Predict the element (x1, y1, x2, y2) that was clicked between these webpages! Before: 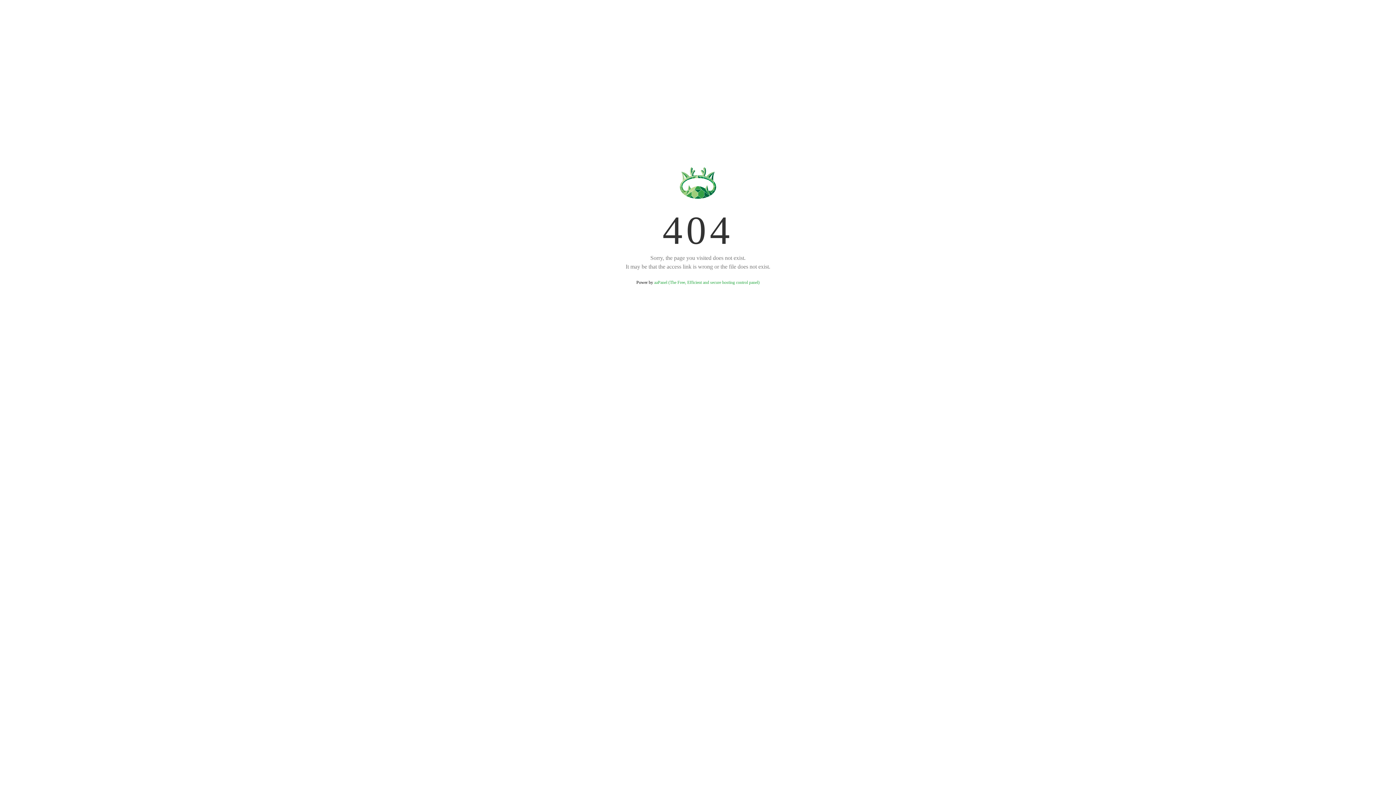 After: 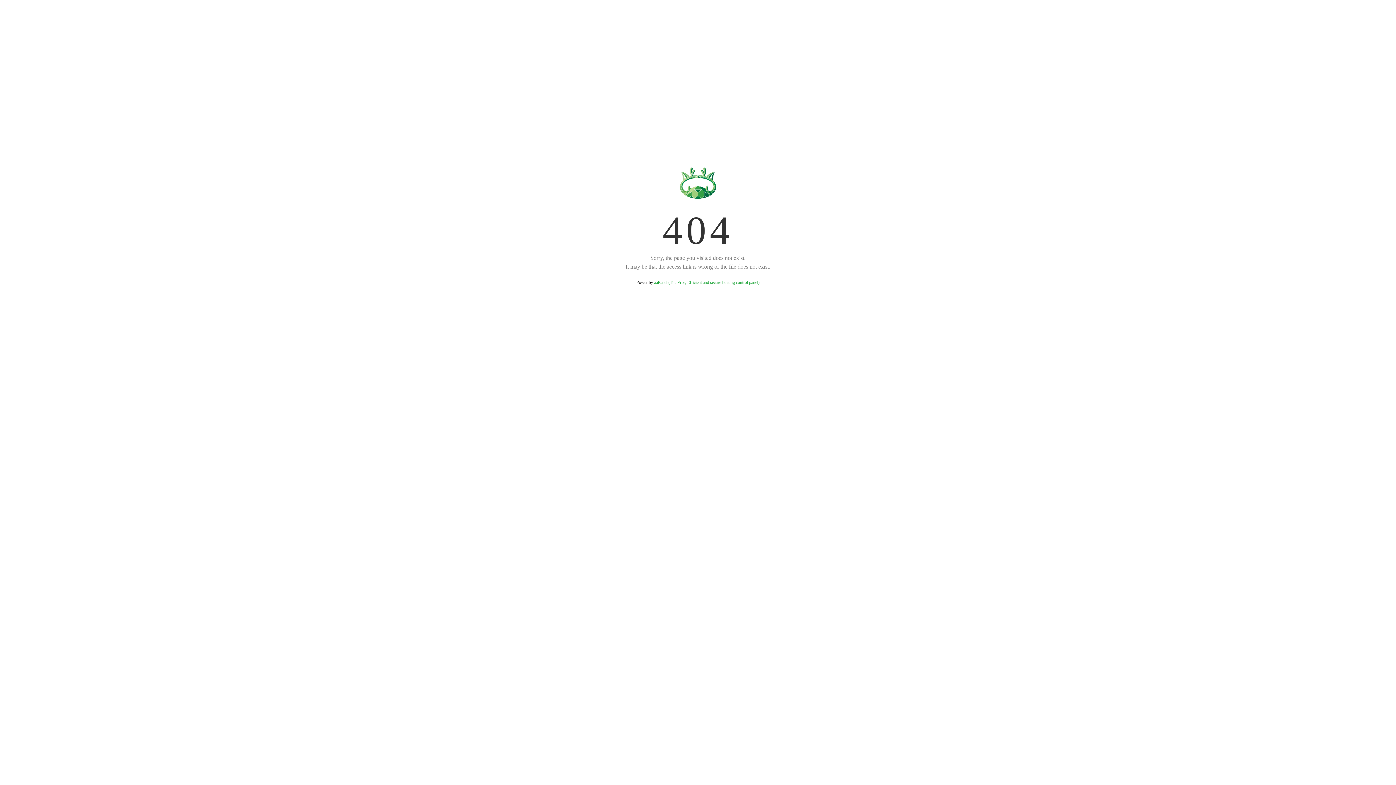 Action: label: aaPanel (The Free, Efficient and secure hosting control panel) bbox: (654, 280, 759, 285)